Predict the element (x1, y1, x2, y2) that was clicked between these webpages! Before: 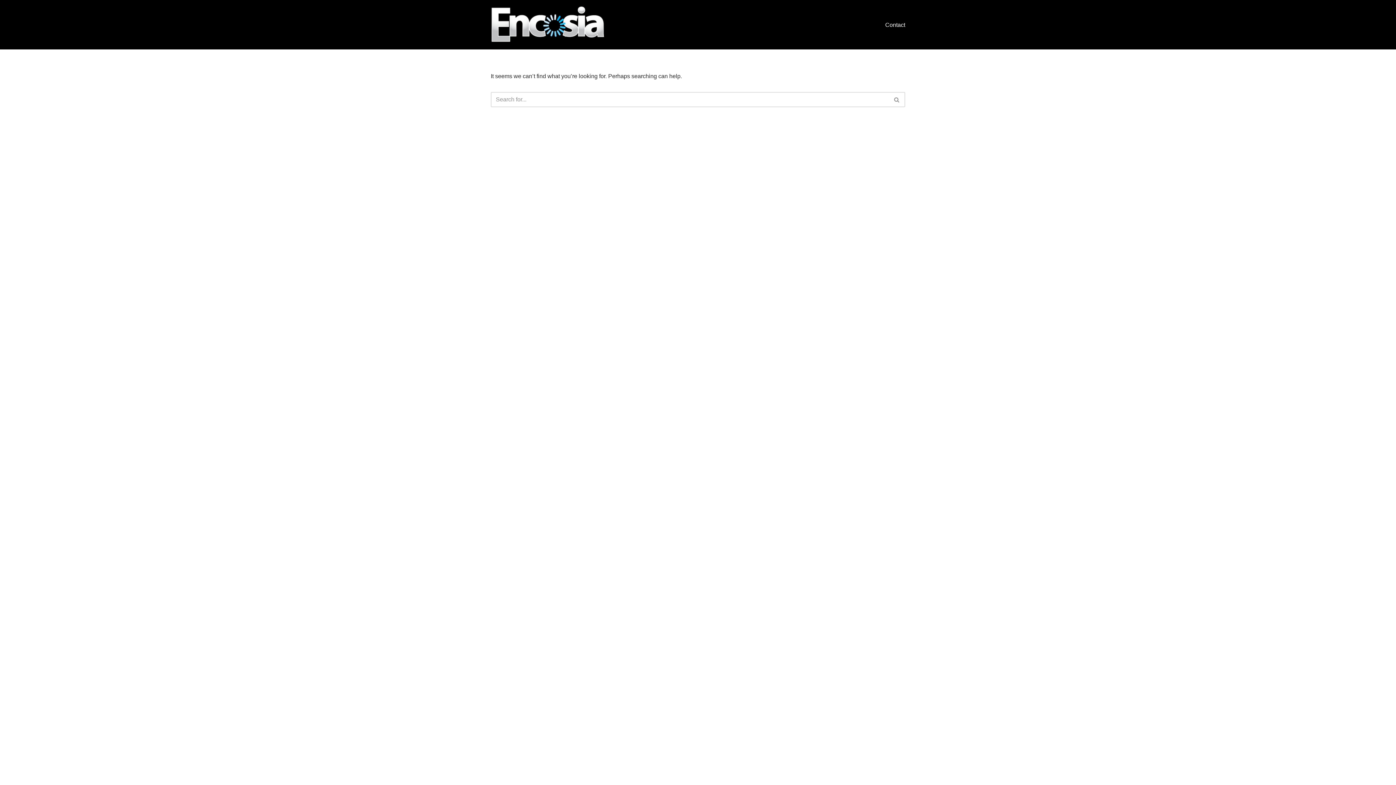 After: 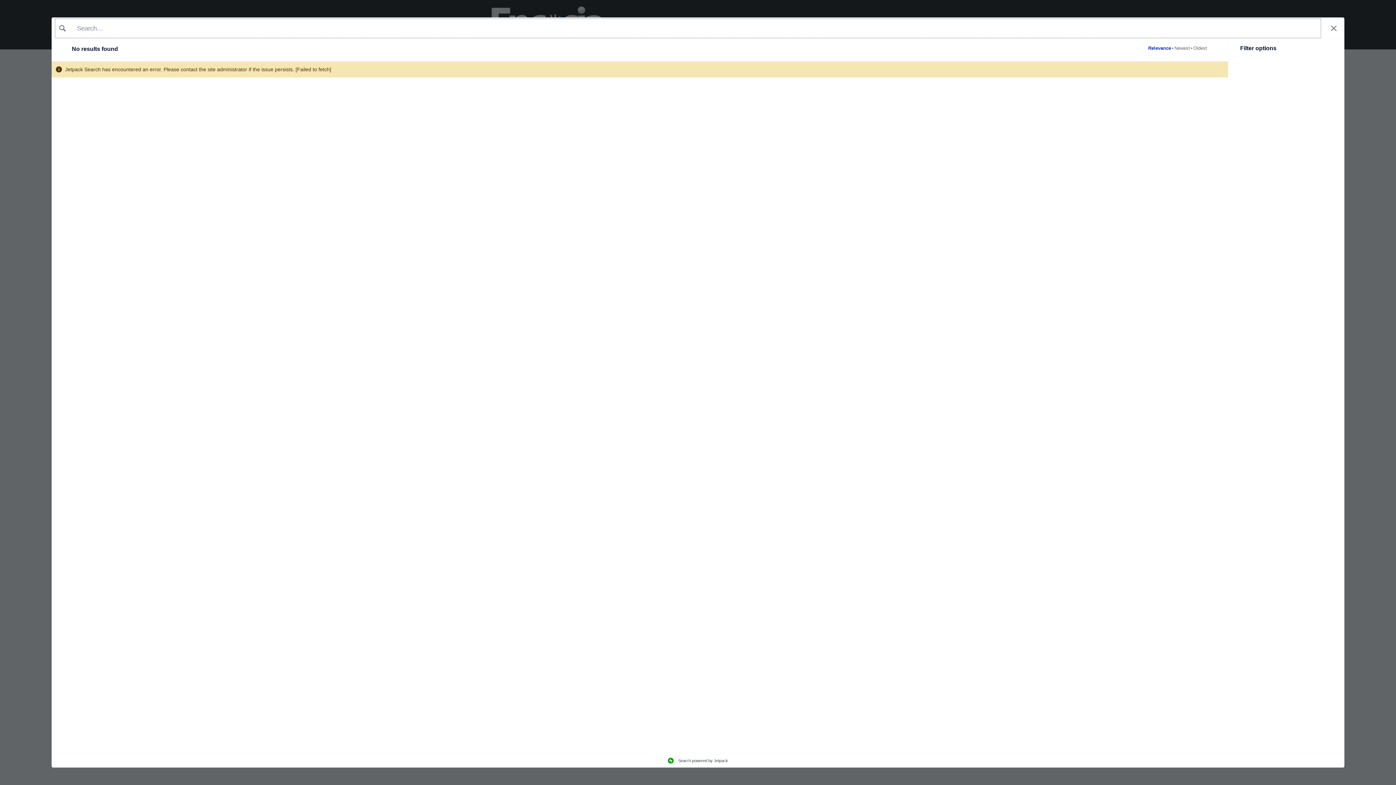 Action: bbox: (889, 92, 905, 107) label: Search